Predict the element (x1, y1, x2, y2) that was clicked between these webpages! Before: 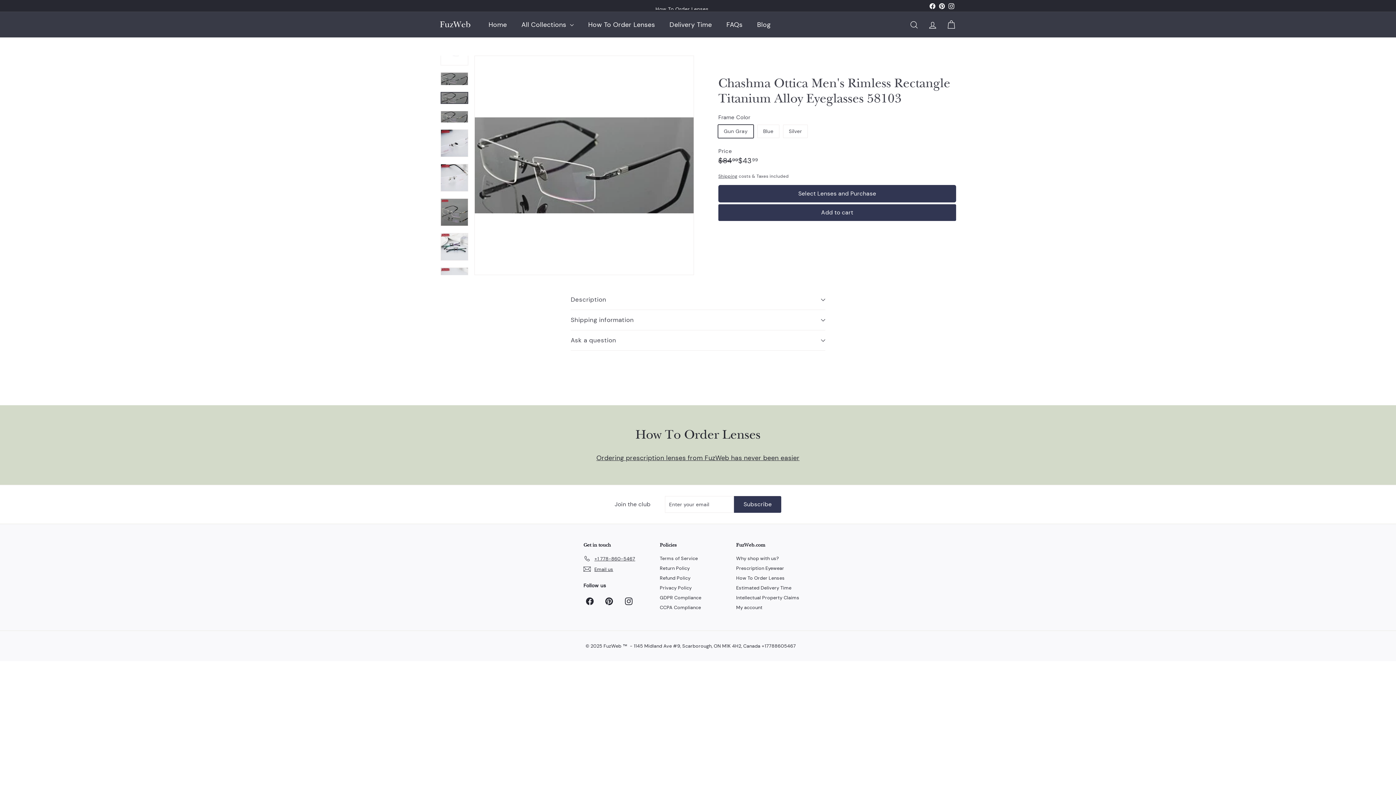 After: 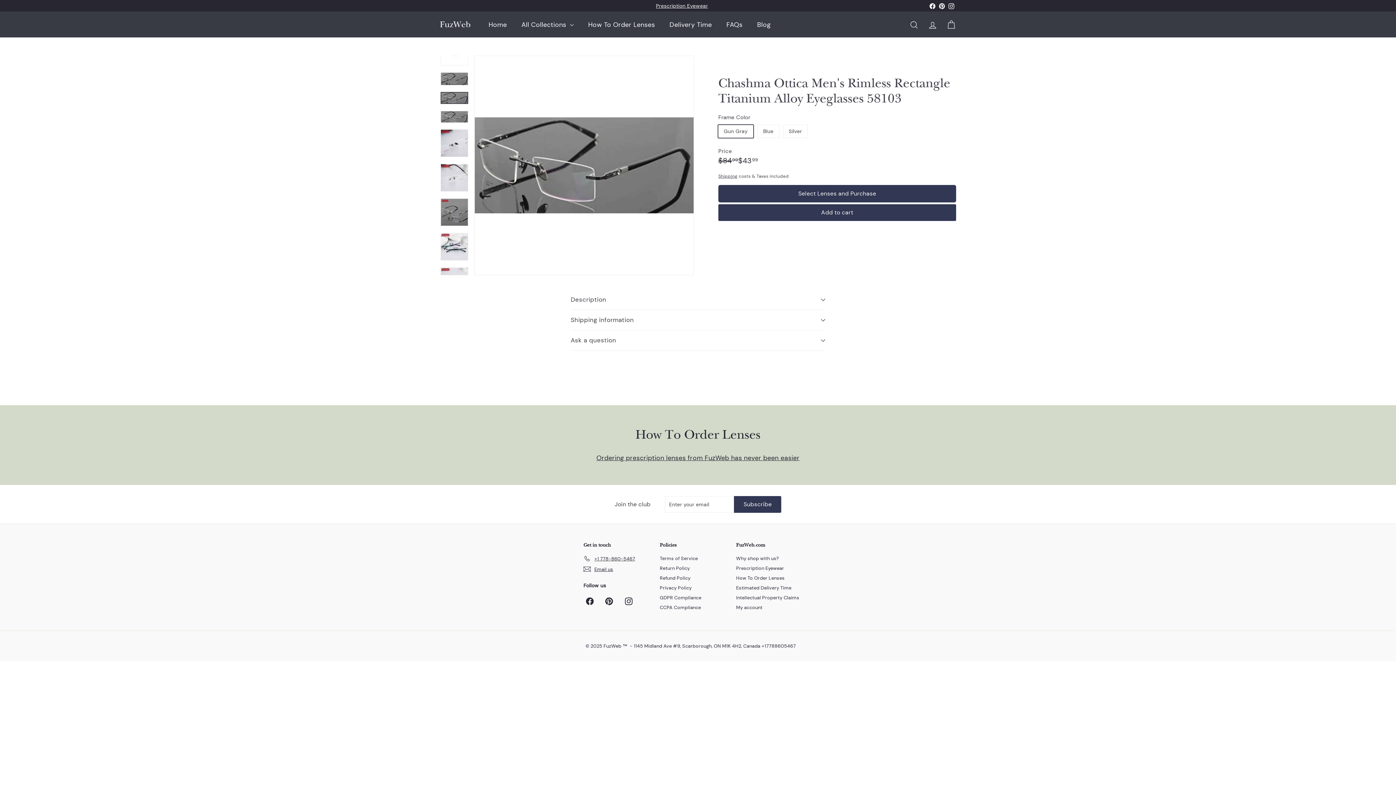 Action: bbox: (440, 91, 468, 104)